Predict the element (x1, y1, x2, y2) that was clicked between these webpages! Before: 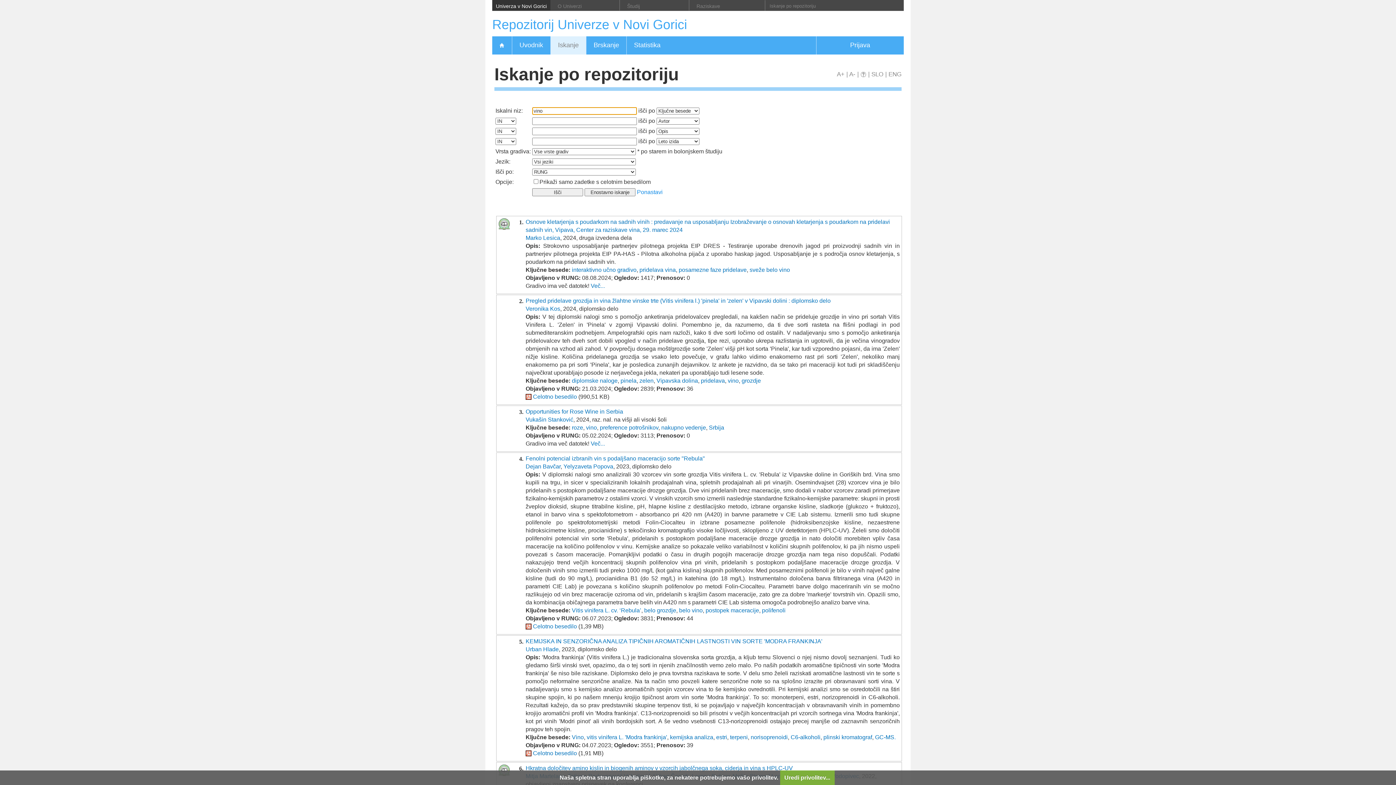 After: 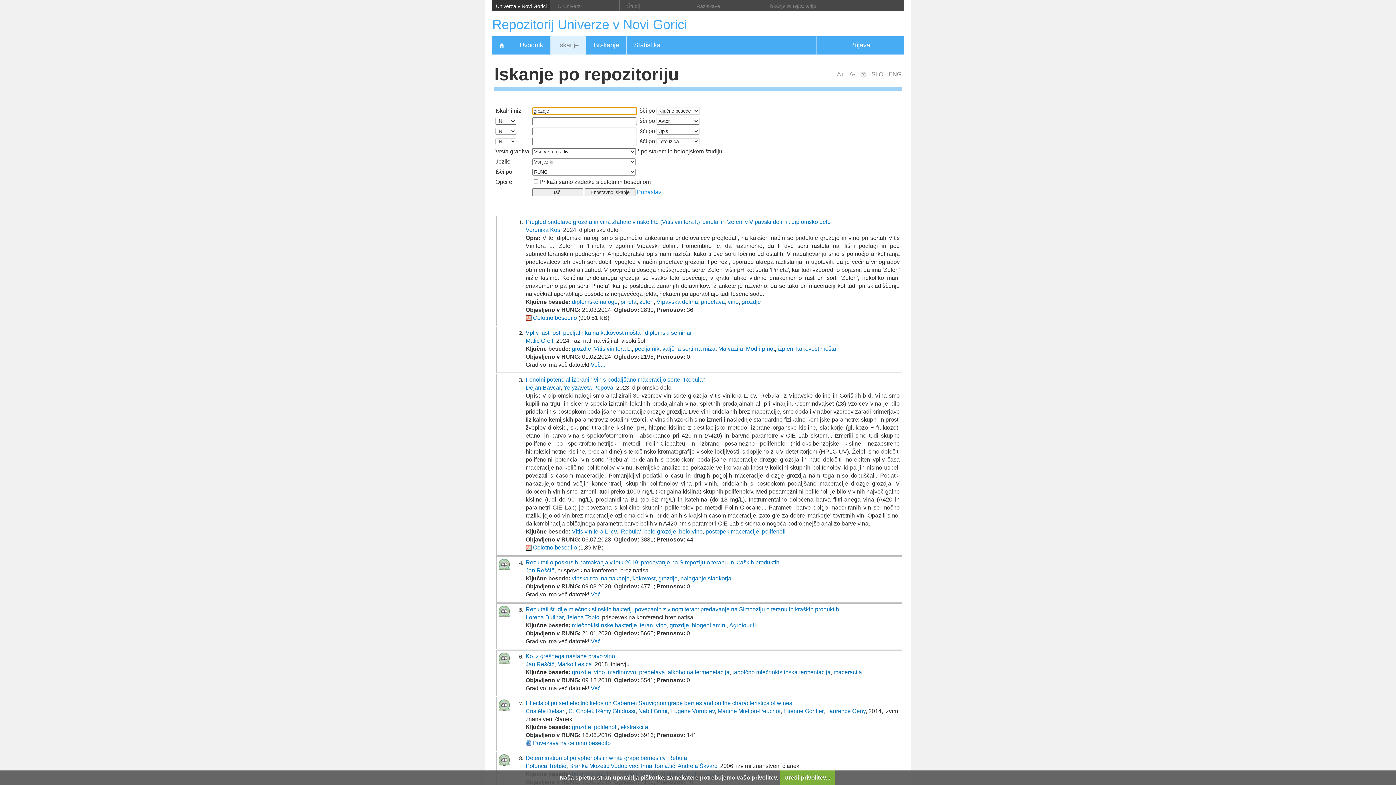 Action: label: grozdje bbox: (741, 377, 761, 383)